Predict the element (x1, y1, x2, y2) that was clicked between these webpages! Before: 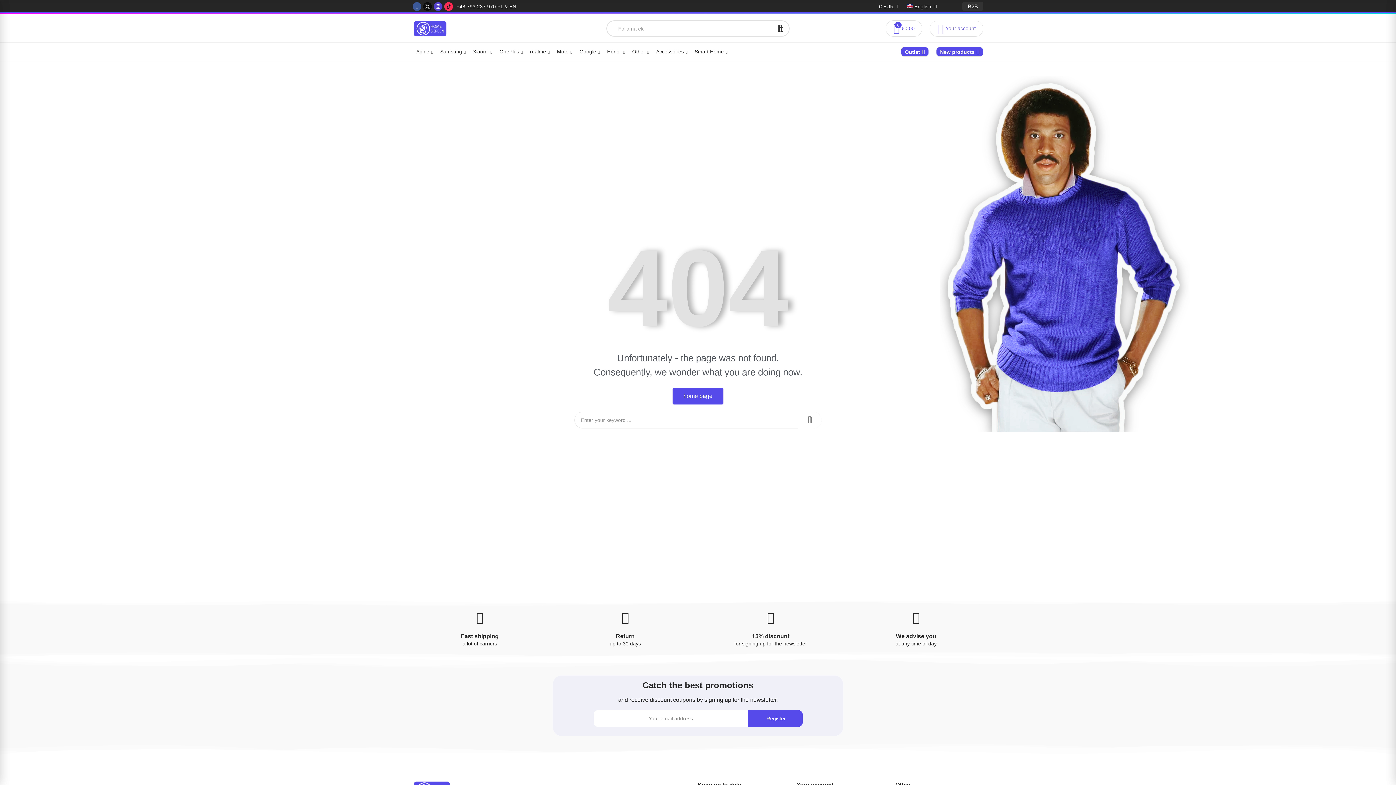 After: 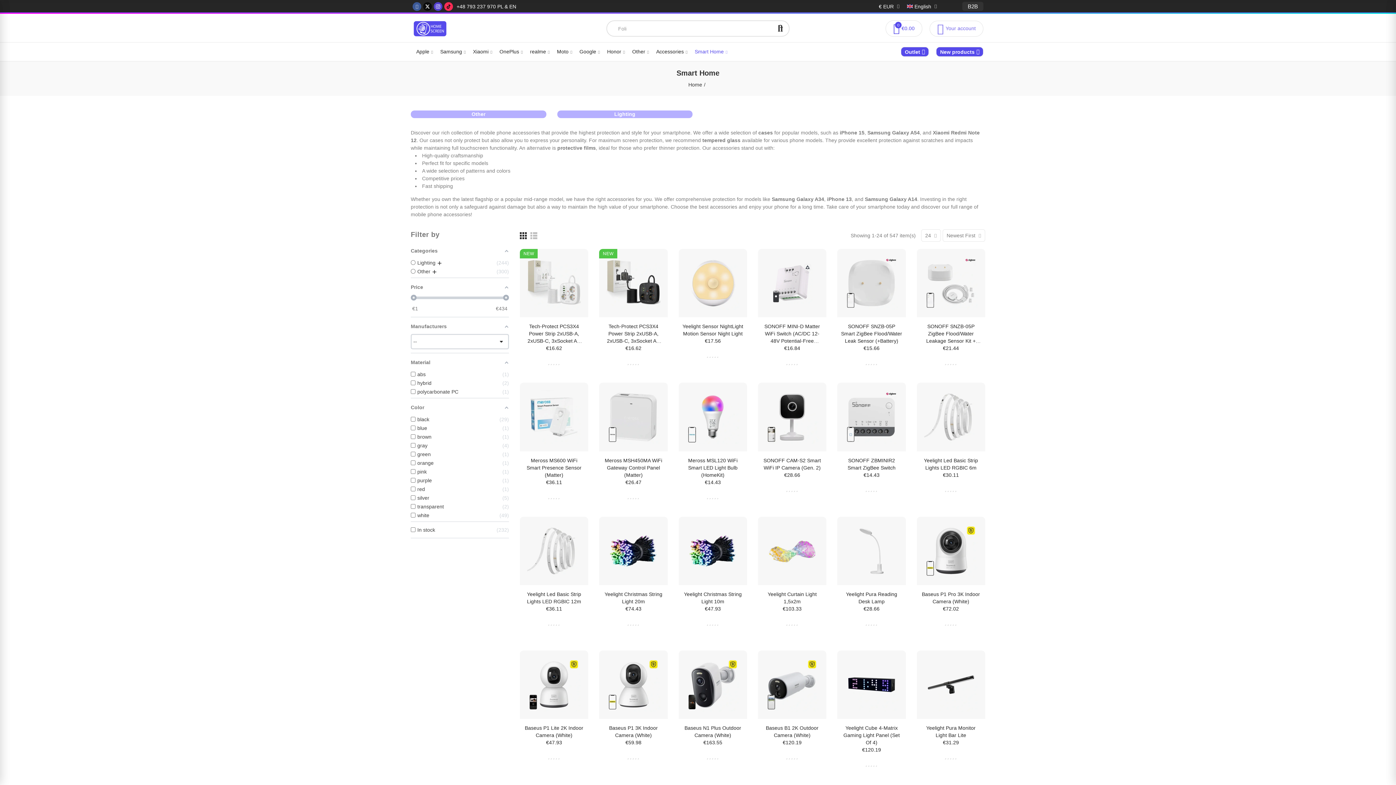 Action: bbox: (694, 42, 727, 61) label: Smart Home